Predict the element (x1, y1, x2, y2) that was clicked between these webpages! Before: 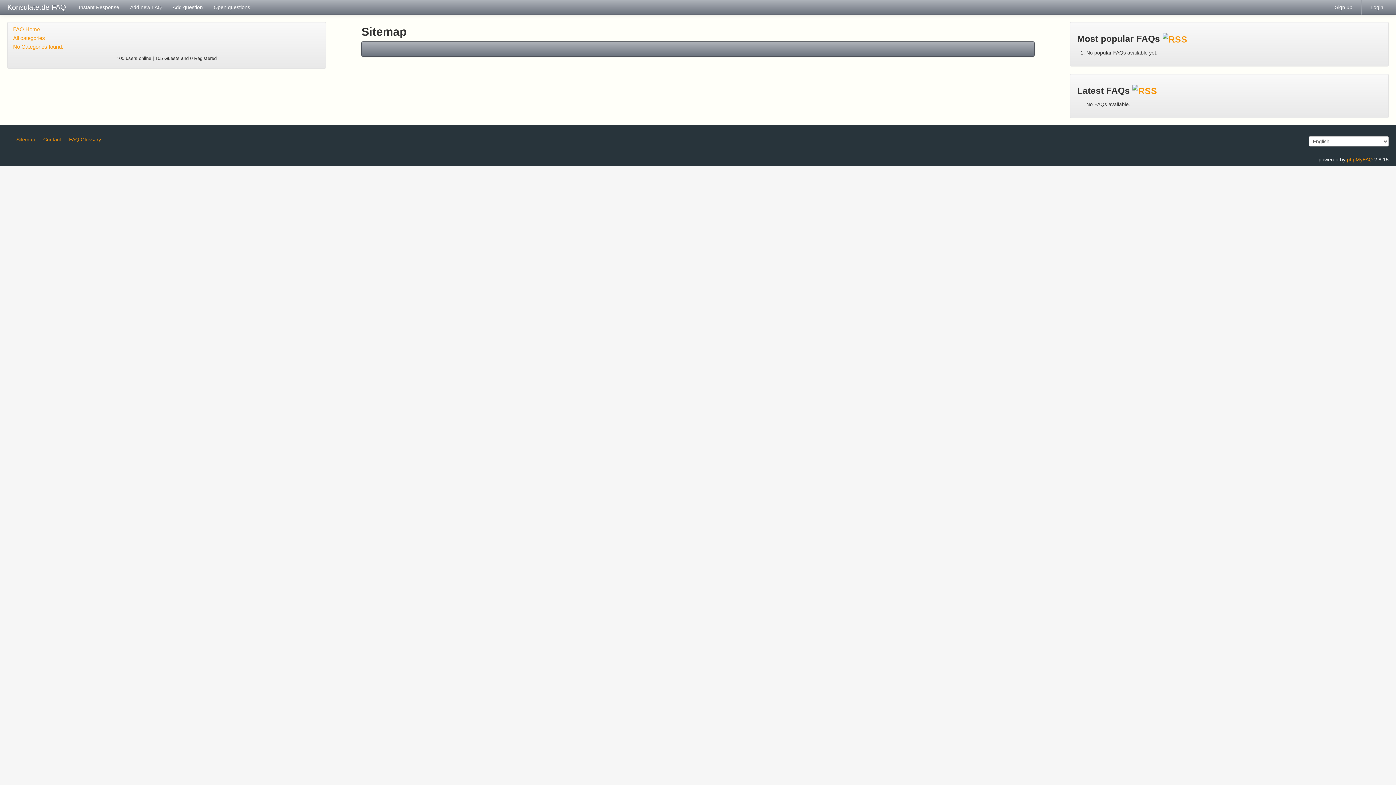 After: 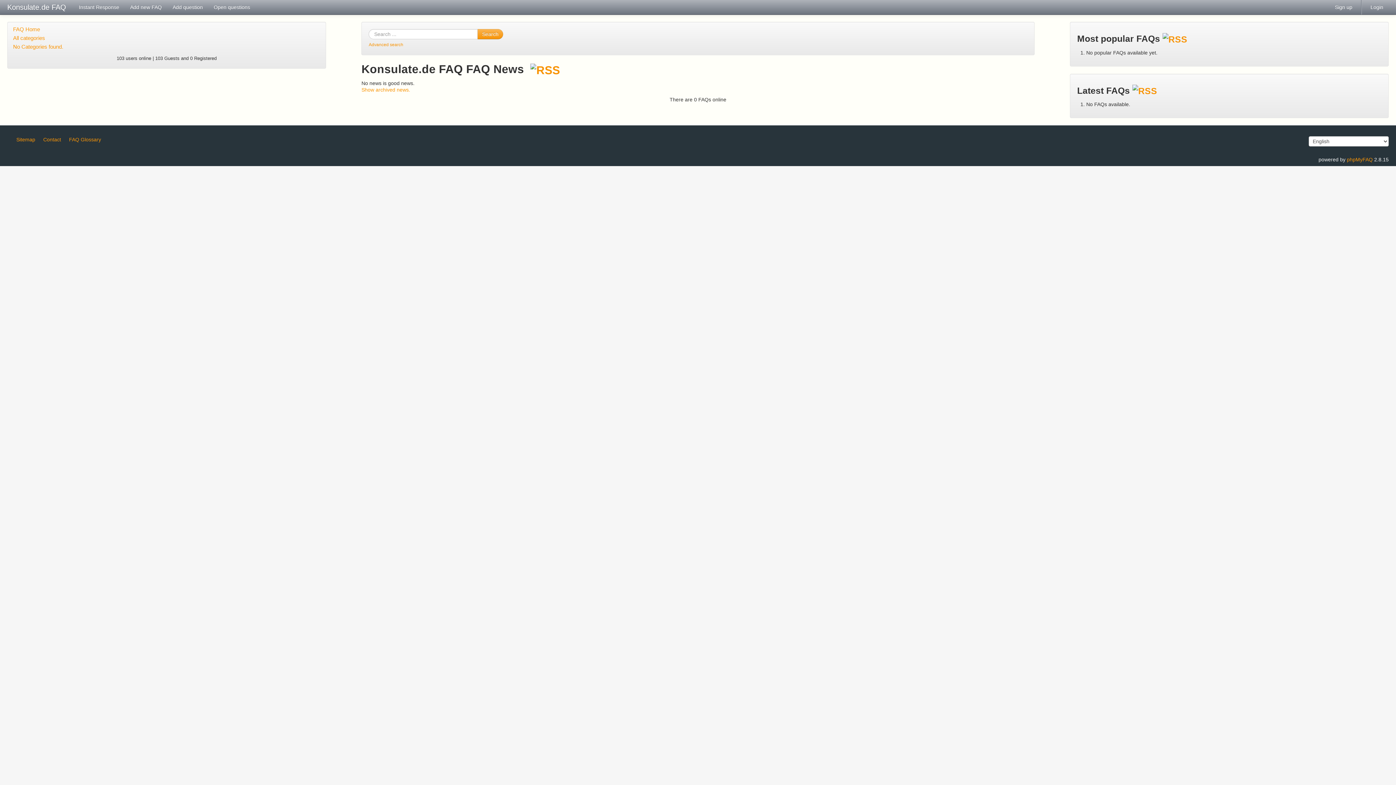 Action: label: No Categories found. bbox: (7, 42, 325, 51)